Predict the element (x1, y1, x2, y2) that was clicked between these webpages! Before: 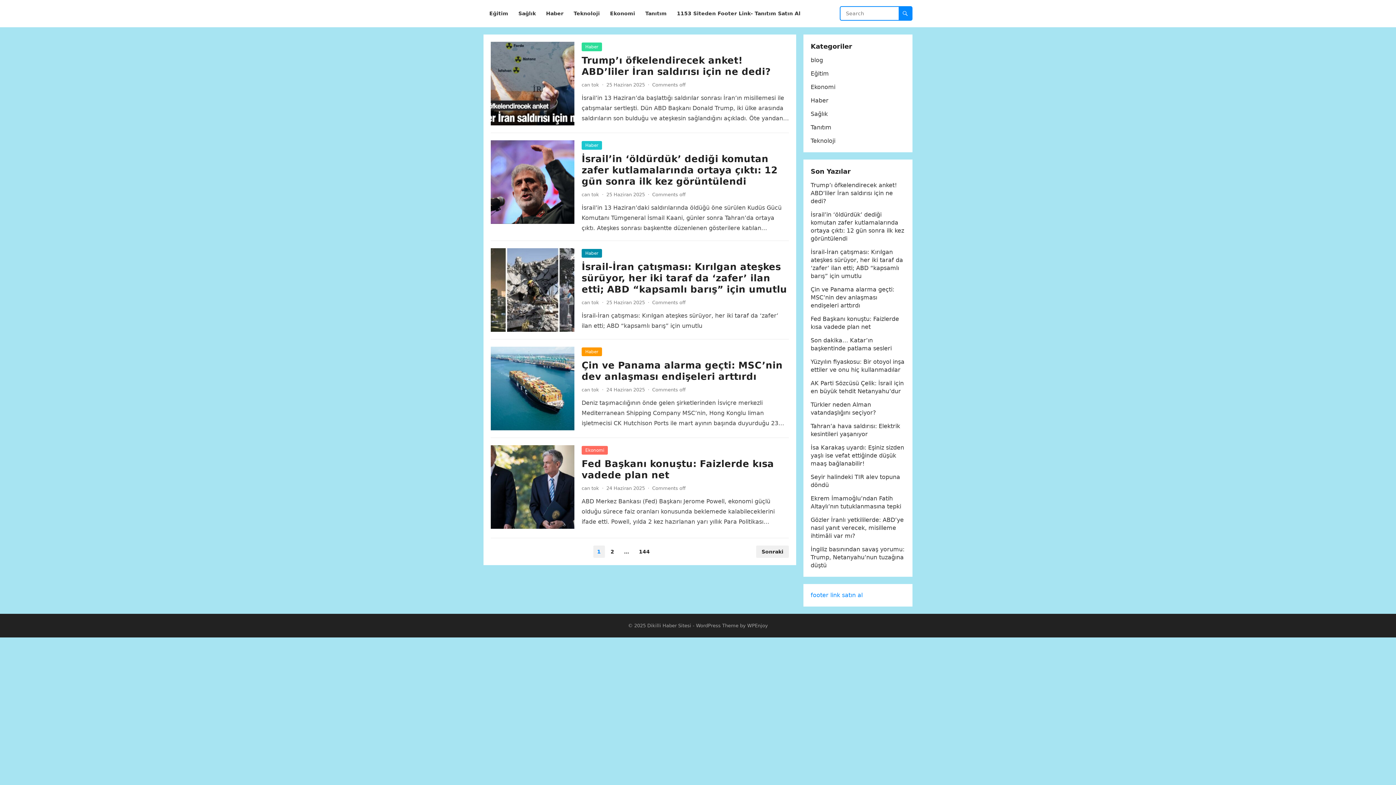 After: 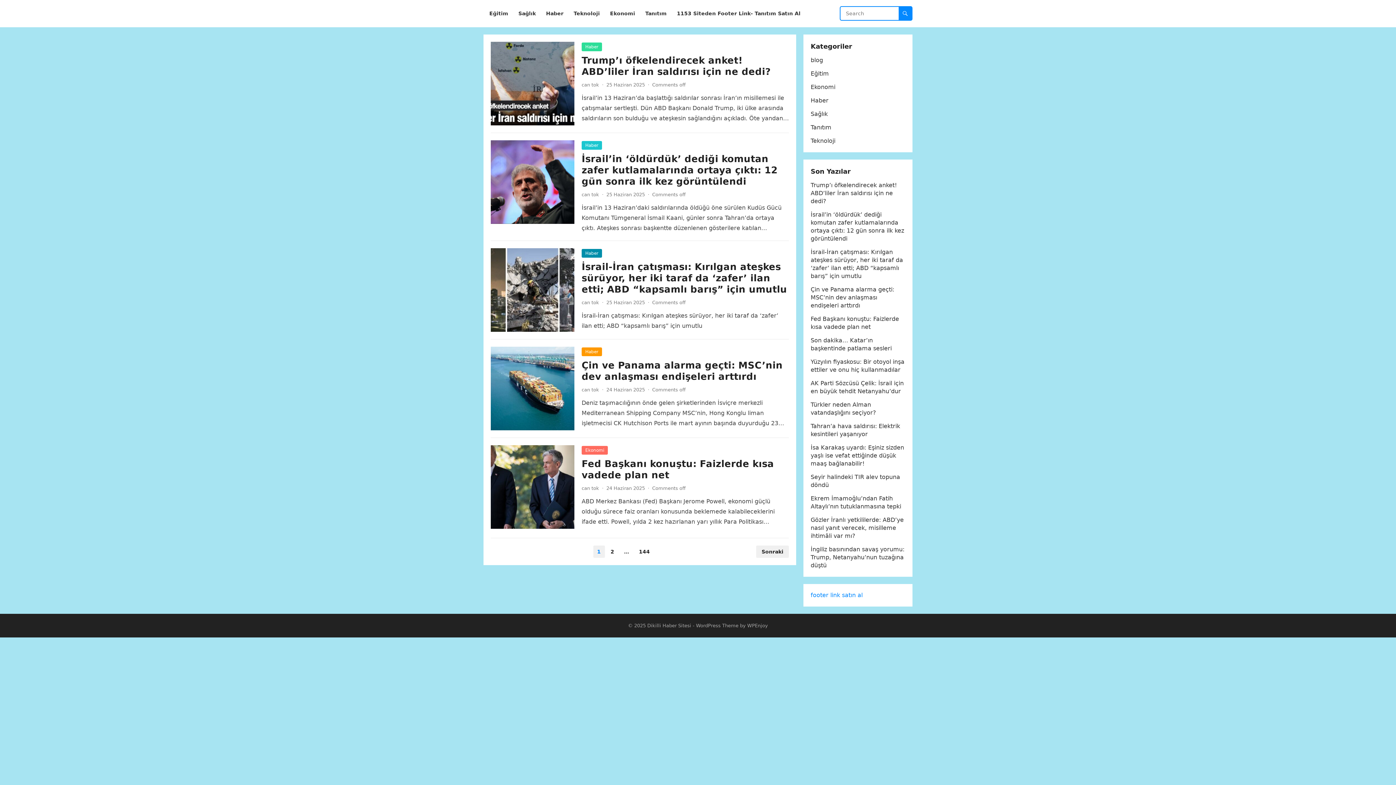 Action: bbox: (647, 623, 691, 628) label: Dikilli Haber Sitesi